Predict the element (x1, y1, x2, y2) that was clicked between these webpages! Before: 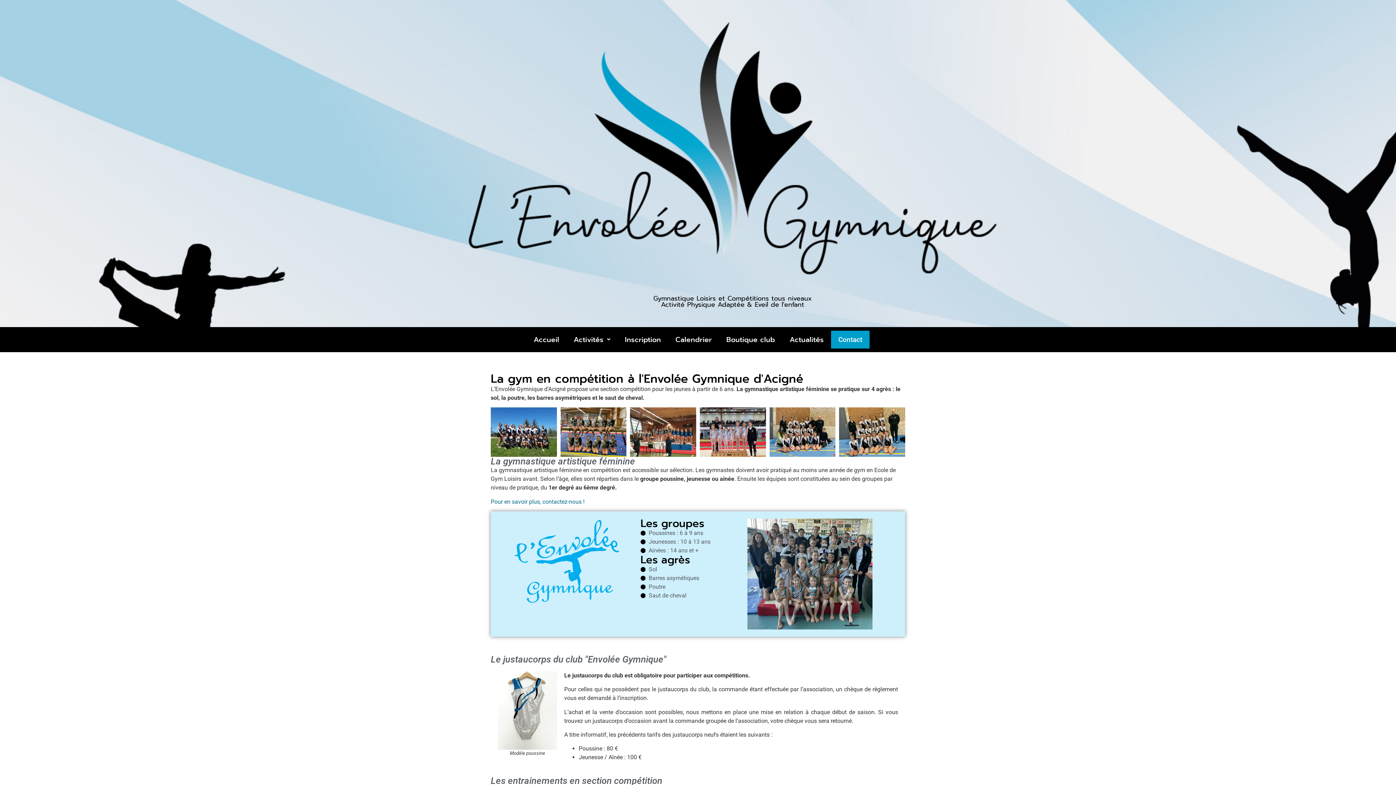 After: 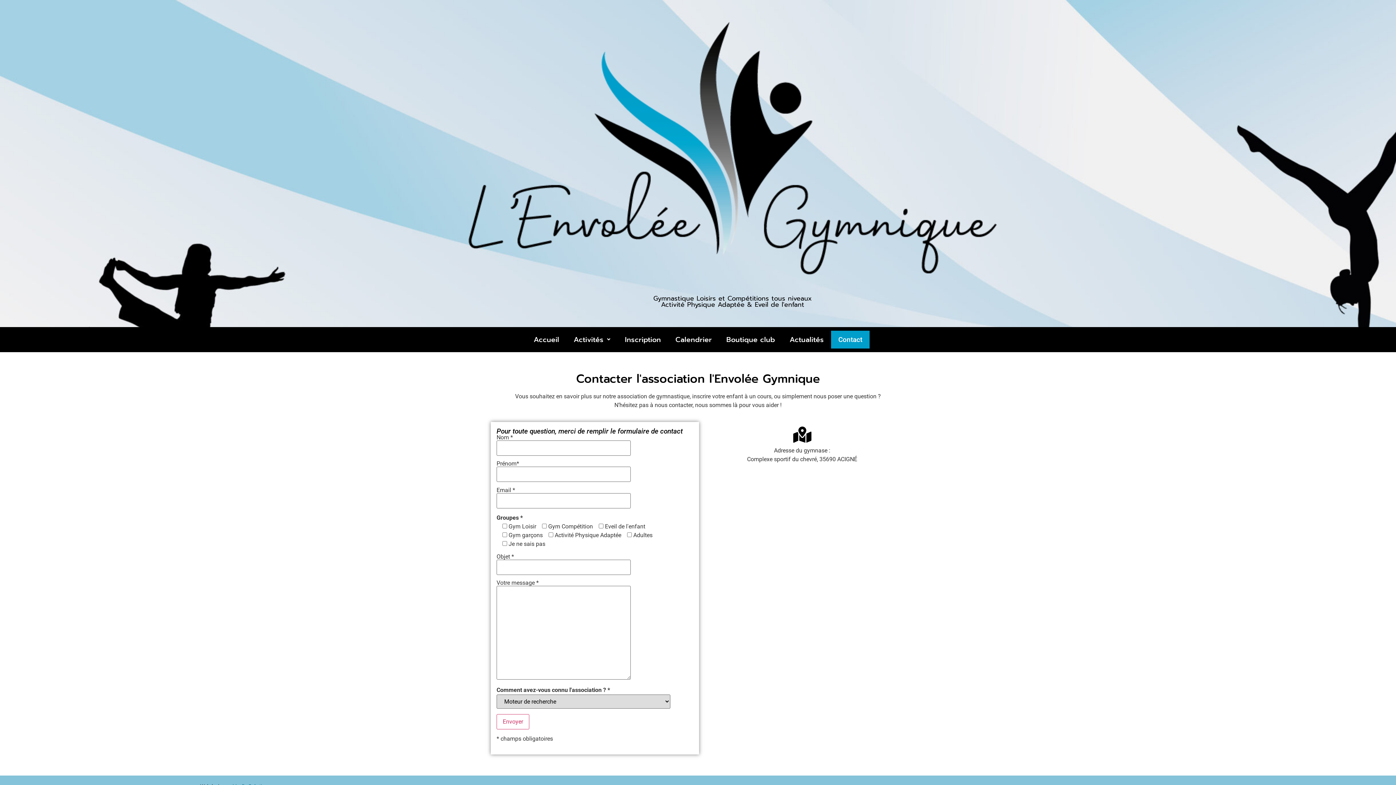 Action: label: Contact bbox: (831, 330, 869, 348)